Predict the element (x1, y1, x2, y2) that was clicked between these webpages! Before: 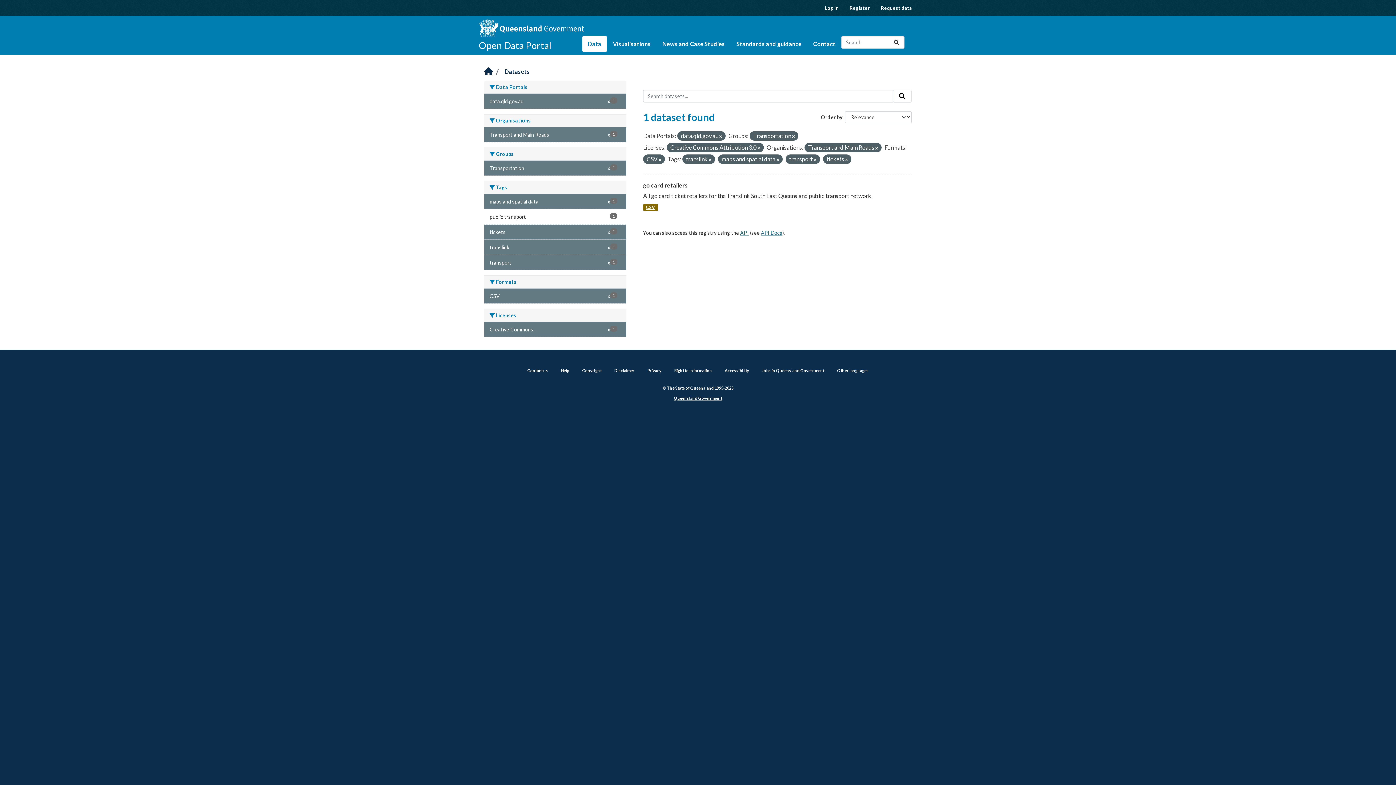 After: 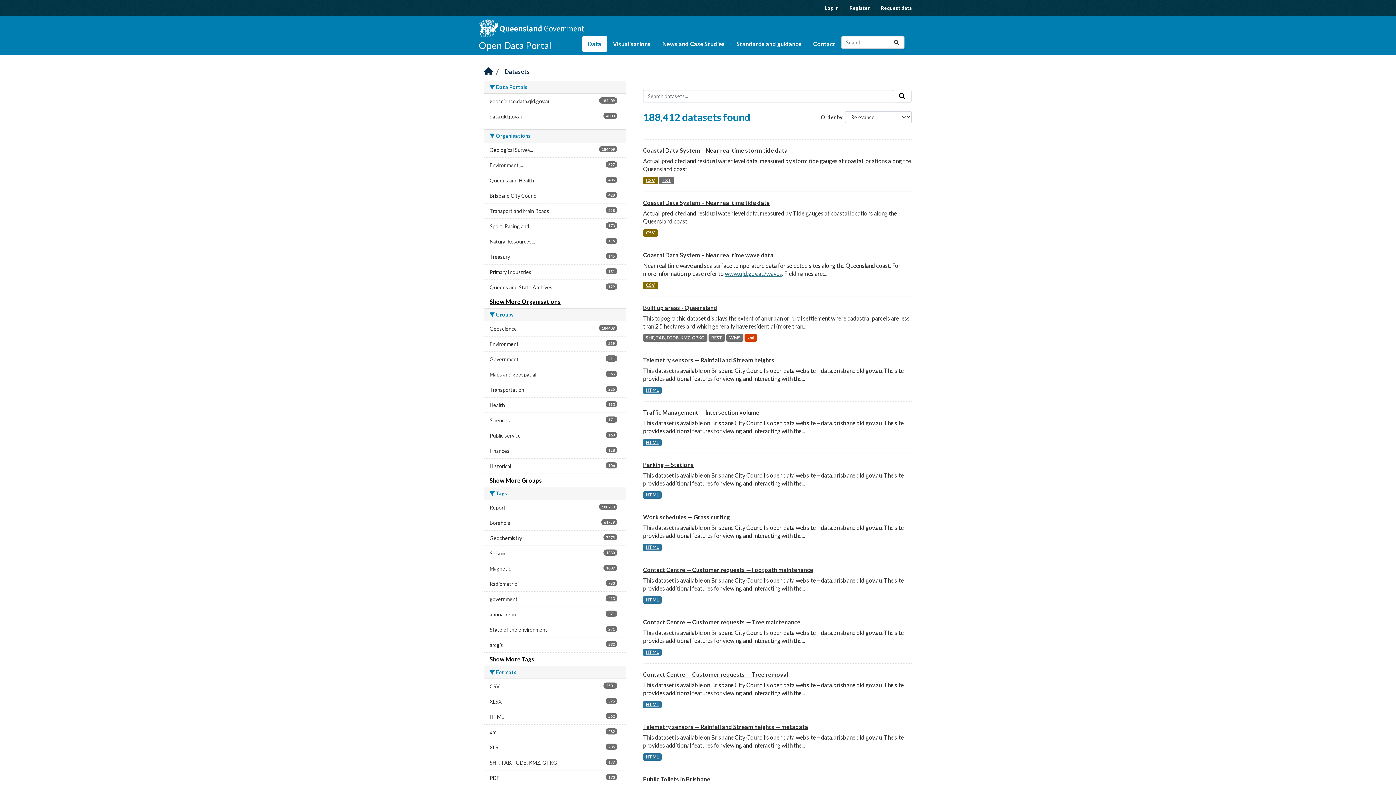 Action: bbox: (889, 36, 904, 48) label: Submit